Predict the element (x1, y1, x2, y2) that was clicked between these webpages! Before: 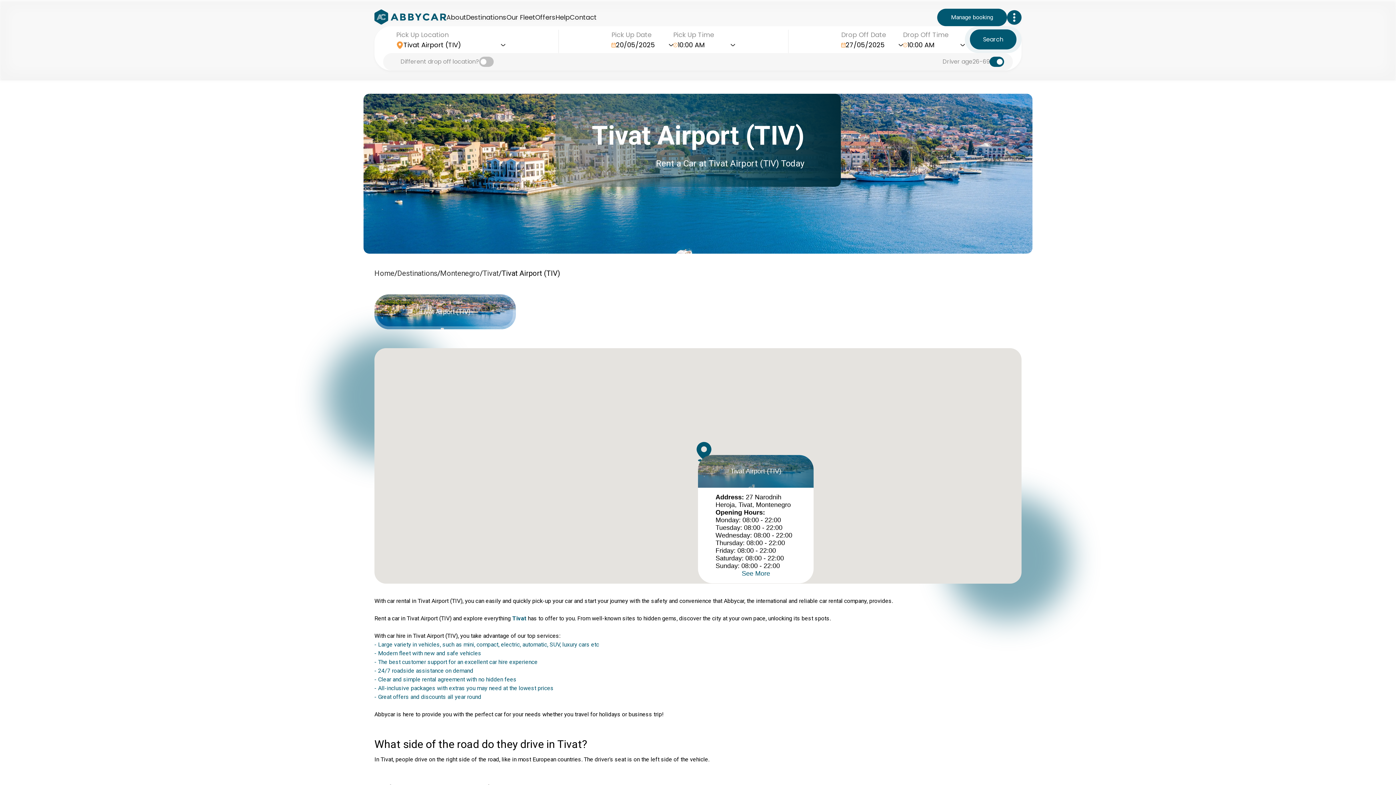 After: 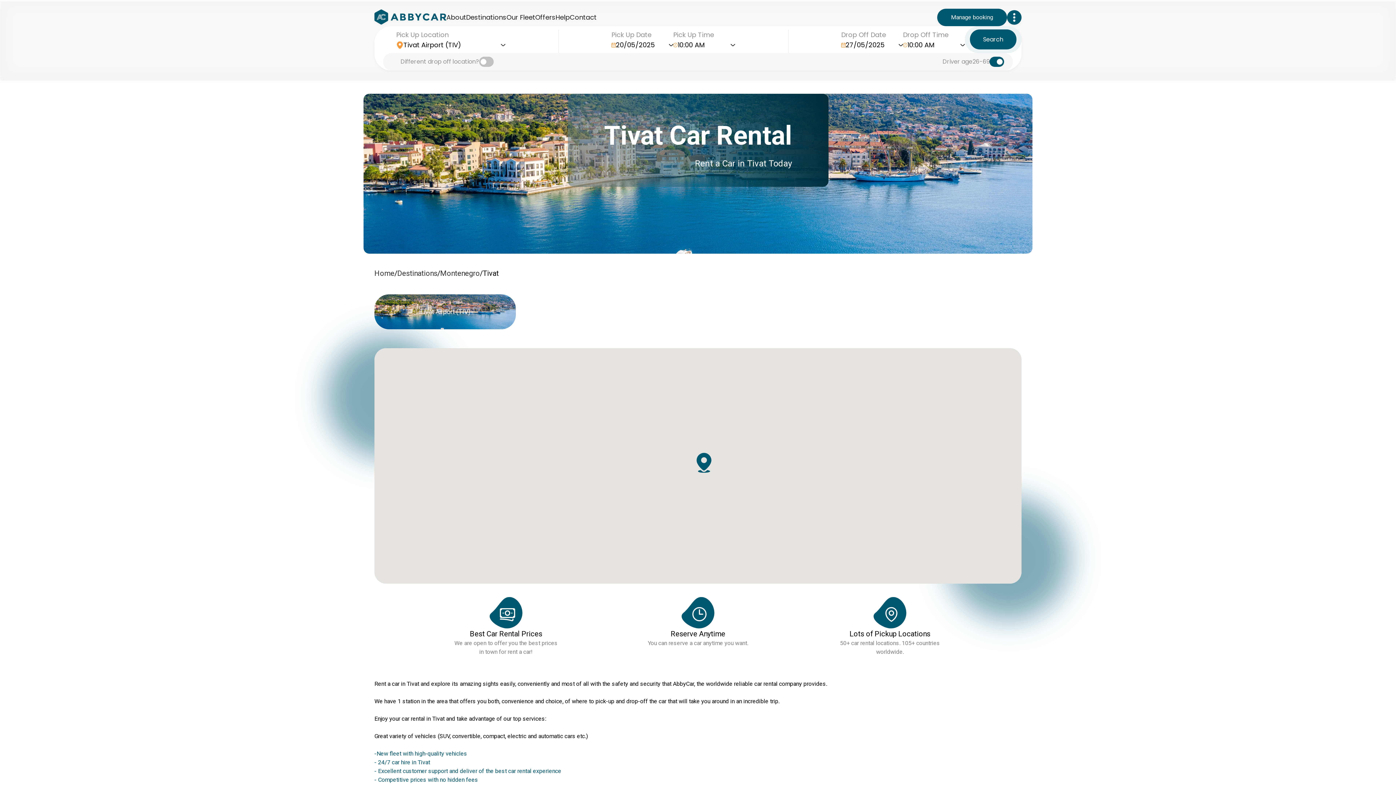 Action: bbox: (482, 268, 498, 278) label: Tivat